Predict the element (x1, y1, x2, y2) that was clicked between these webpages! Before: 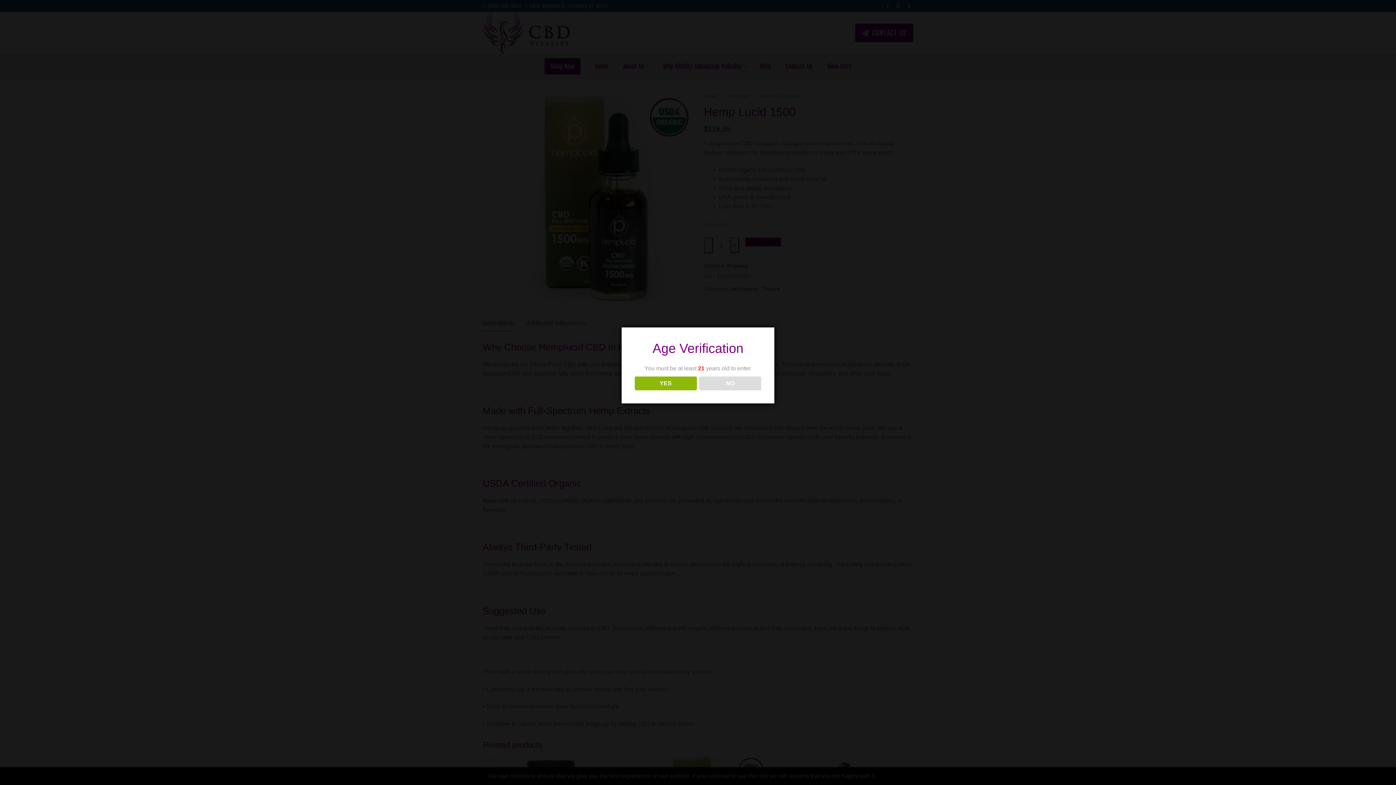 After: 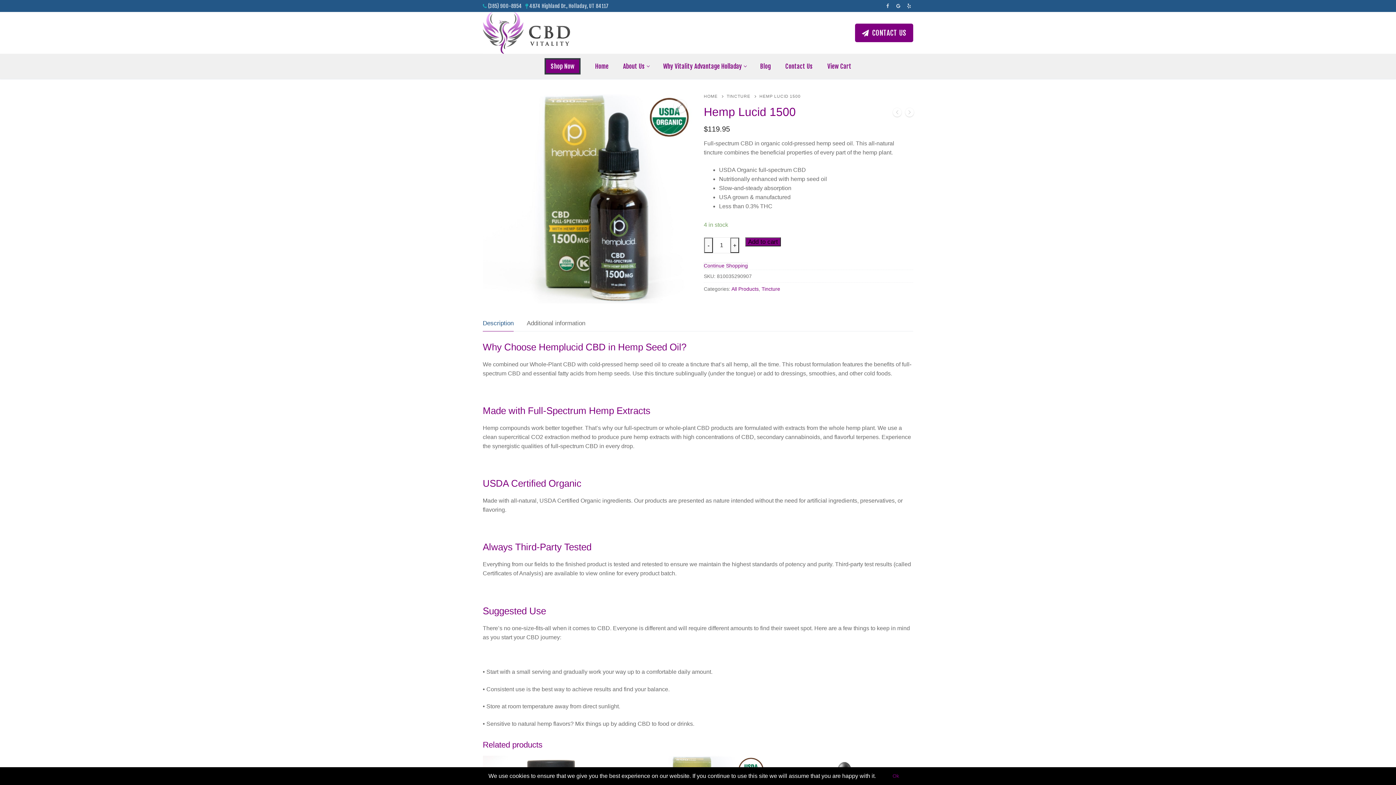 Action: bbox: (634, 376, 696, 390) label: YES